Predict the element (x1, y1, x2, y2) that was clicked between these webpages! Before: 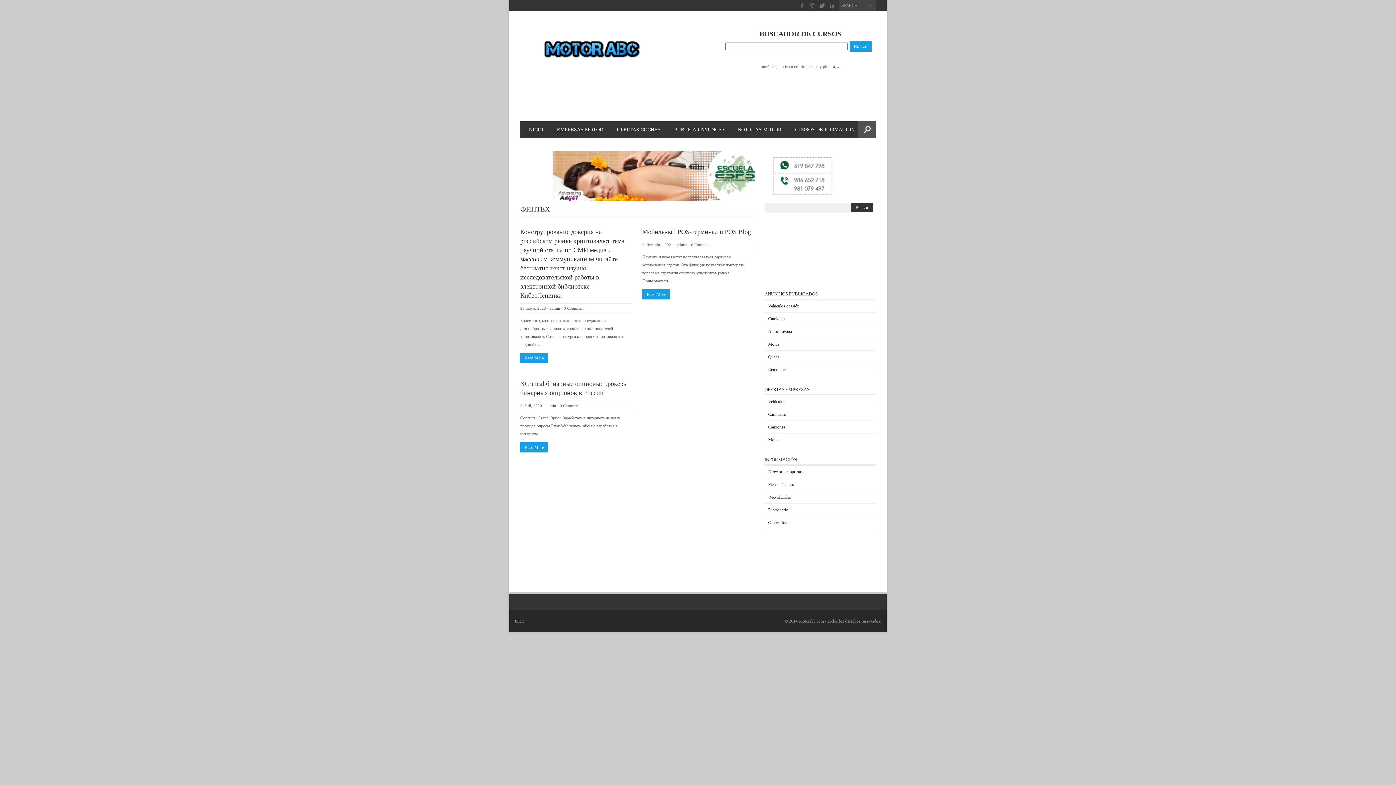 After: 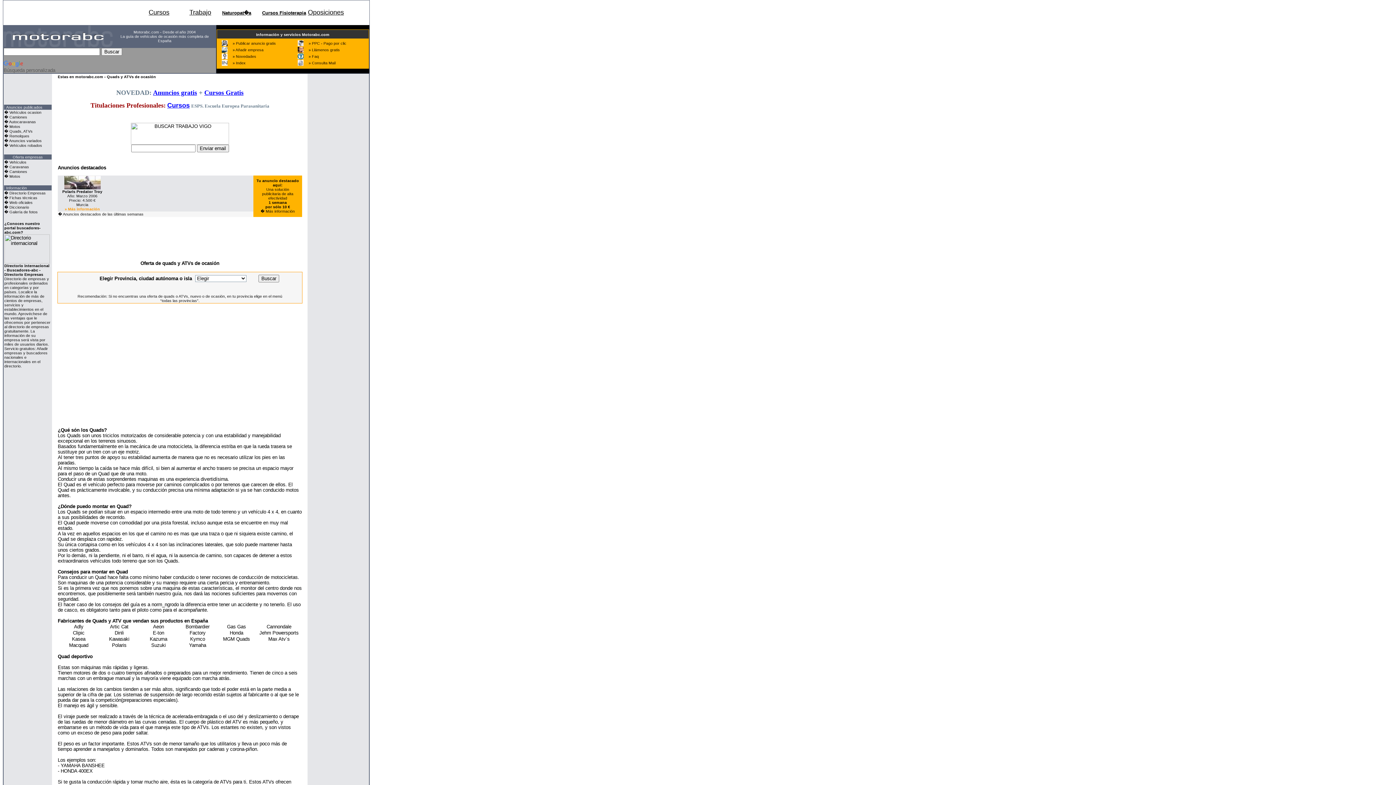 Action: bbox: (768, 354, 779, 359) label: Quads